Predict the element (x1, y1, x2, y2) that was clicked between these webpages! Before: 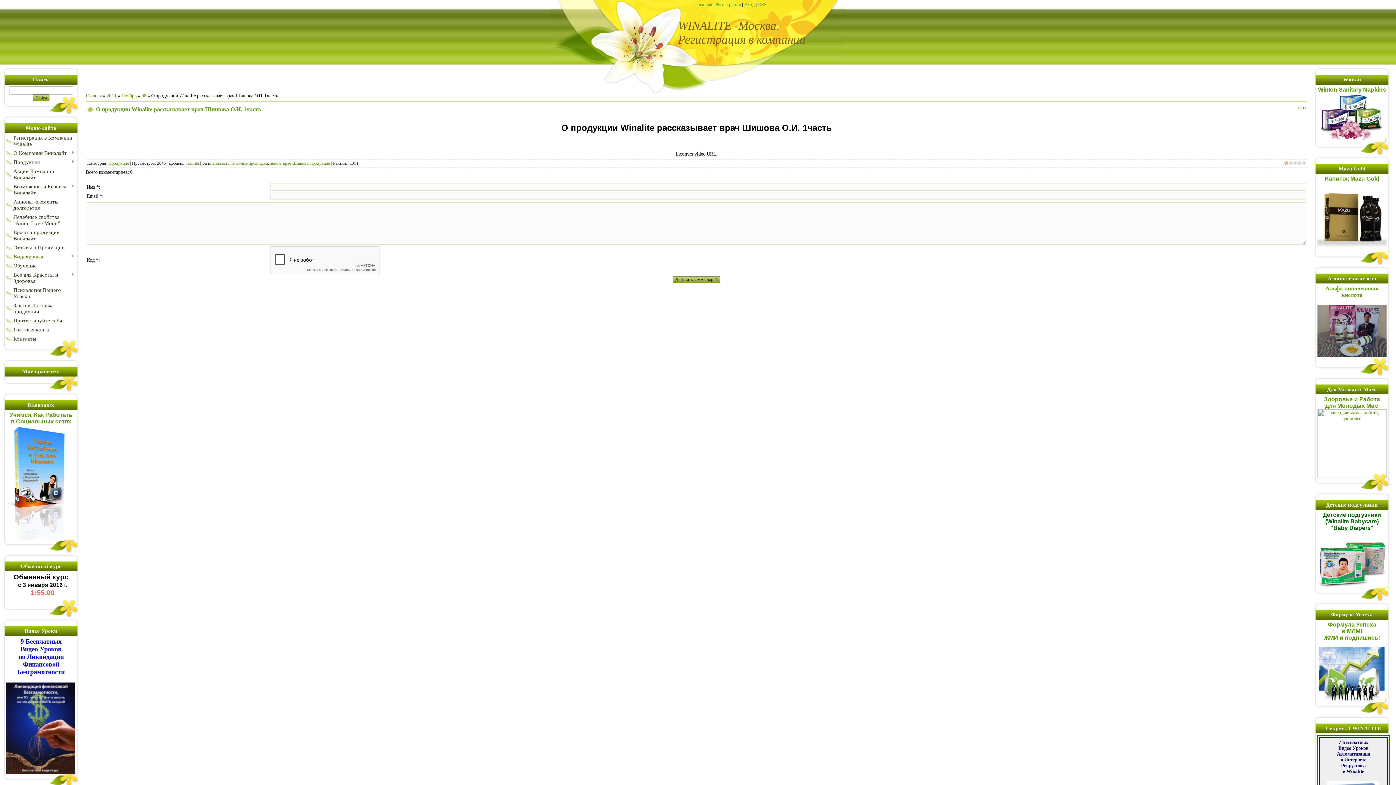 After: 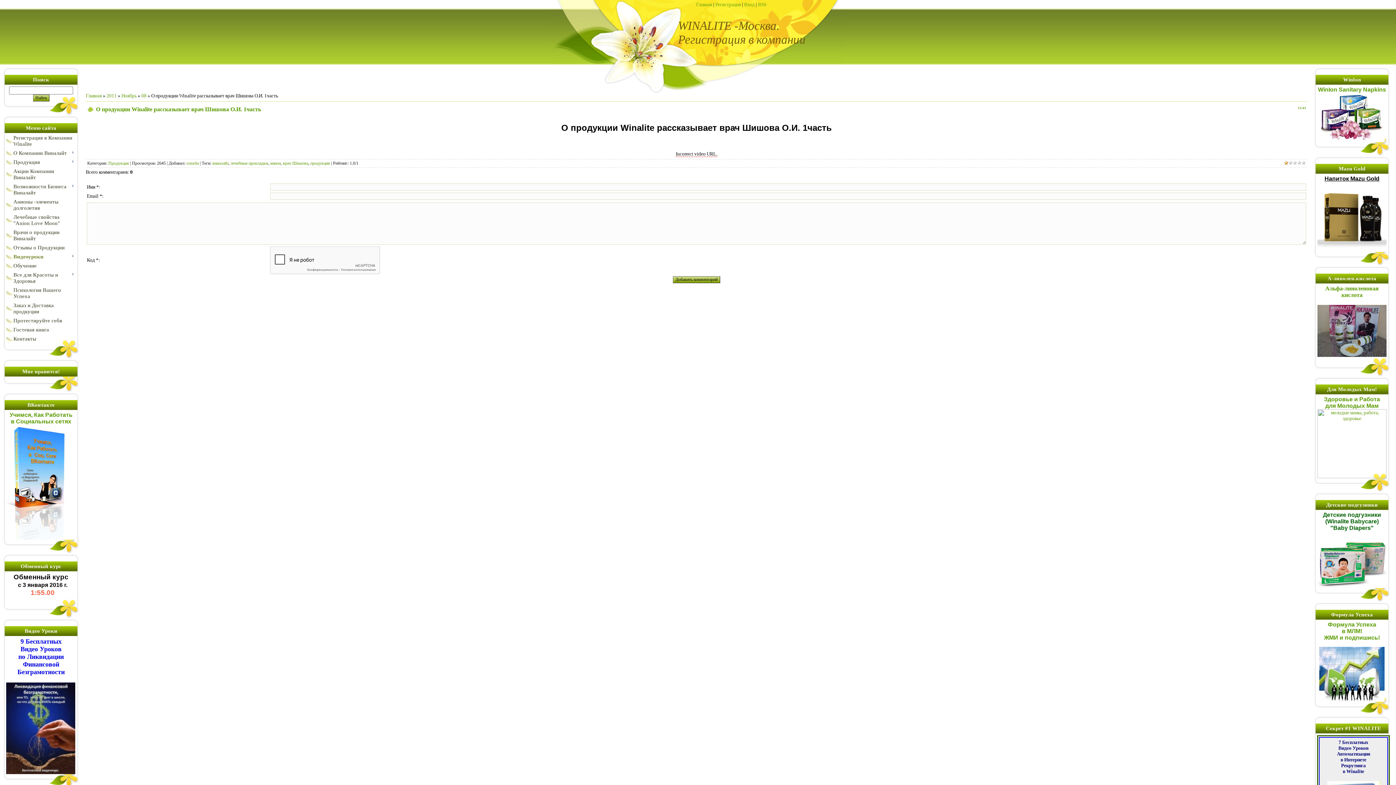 Action: bbox: (1317, 175, 1386, 218) label: Напиток Mazu Gold
